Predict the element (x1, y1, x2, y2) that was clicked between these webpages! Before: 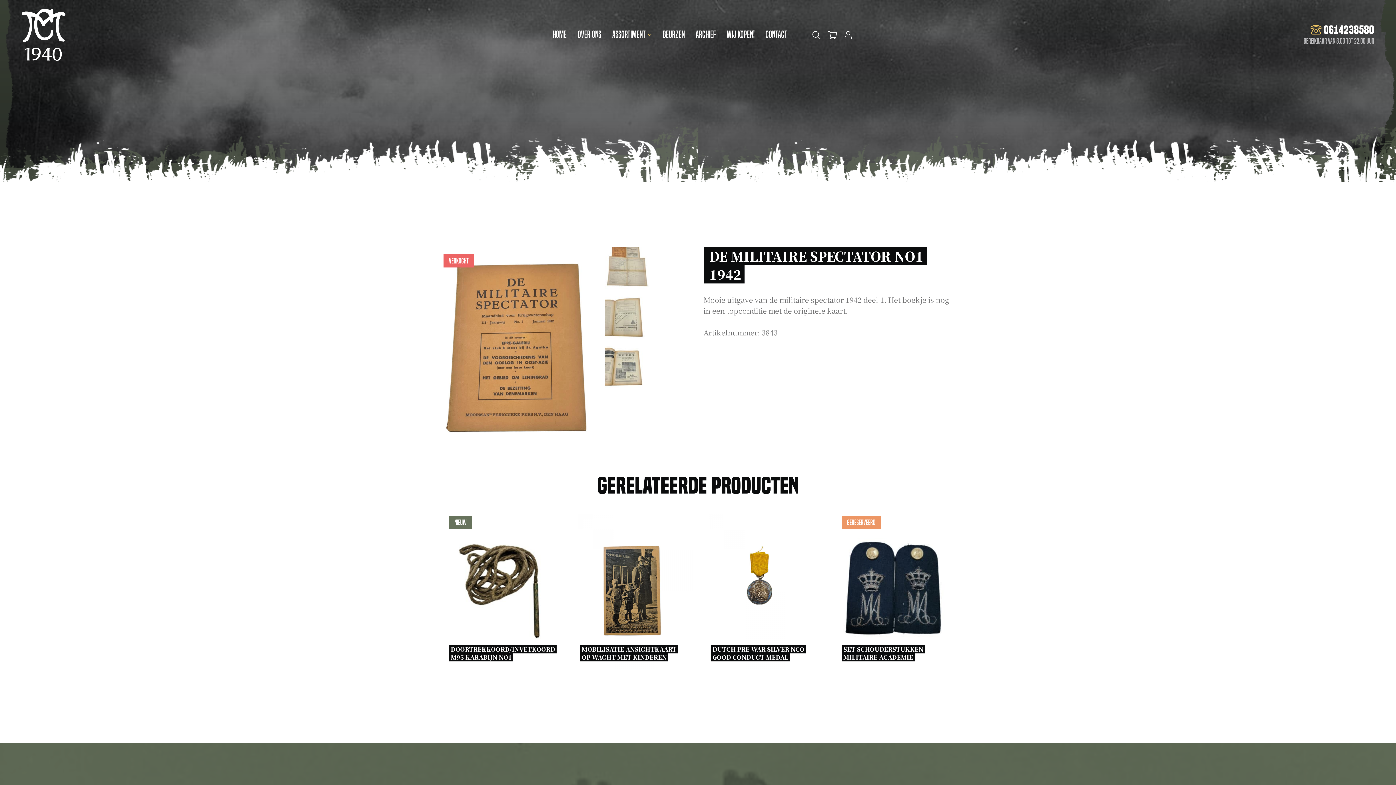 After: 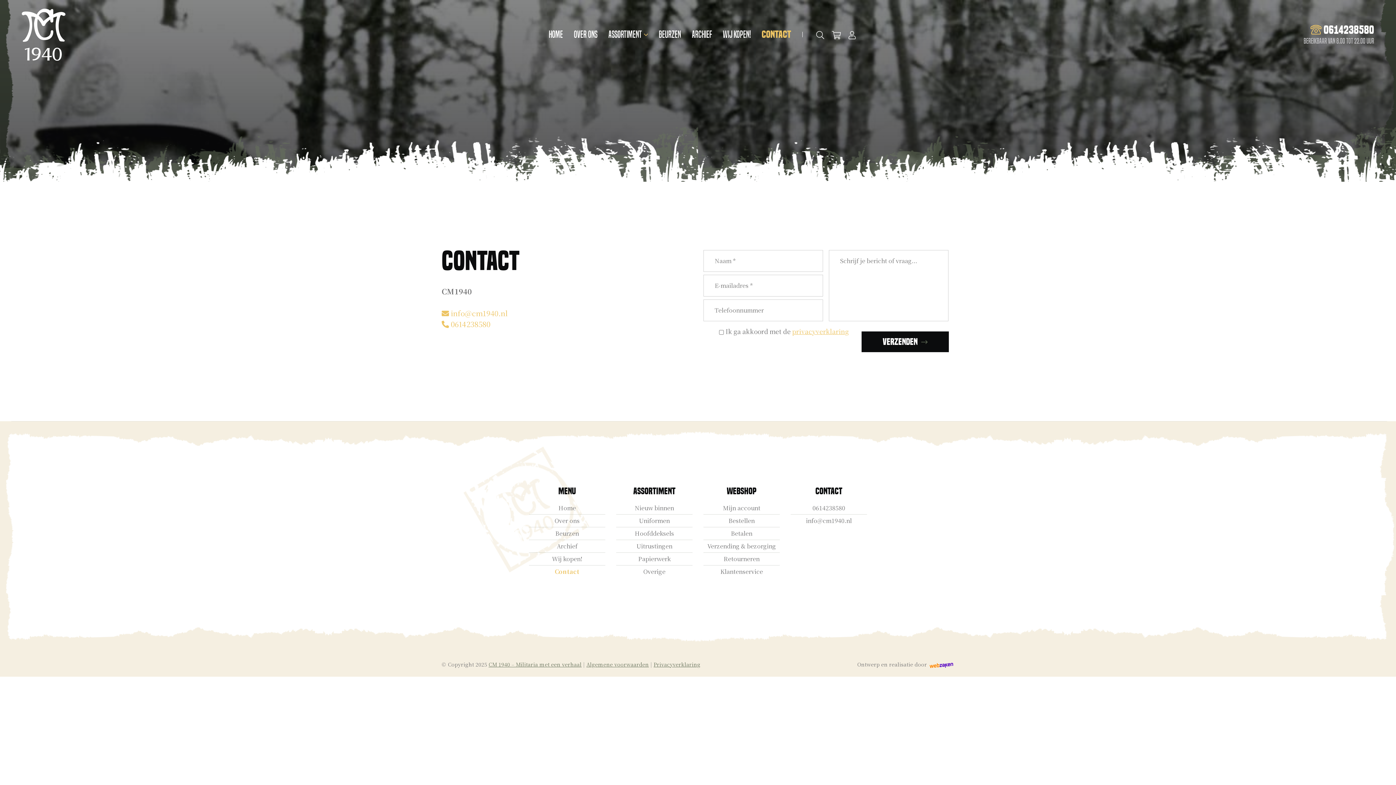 Action: bbox: (760, 22, 793, 47) label: Contact